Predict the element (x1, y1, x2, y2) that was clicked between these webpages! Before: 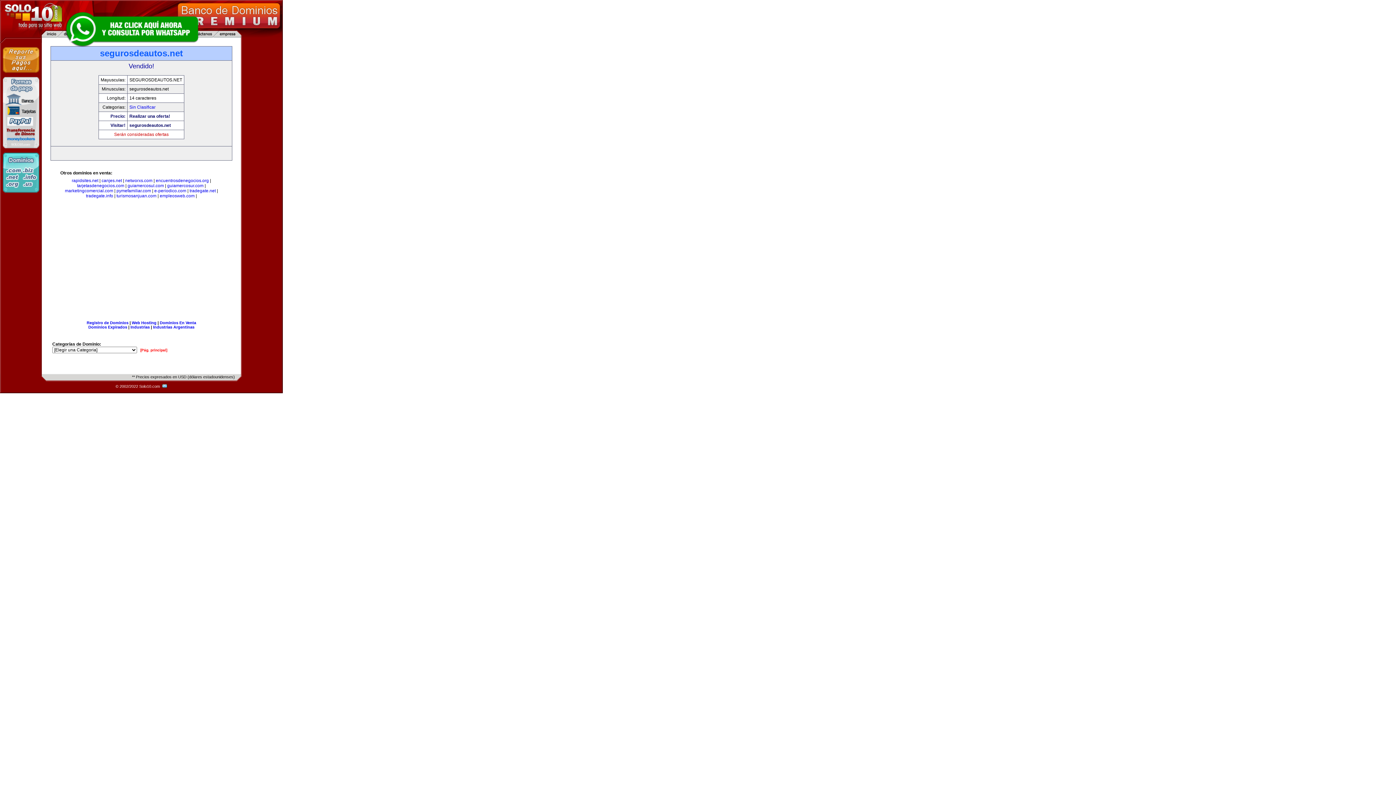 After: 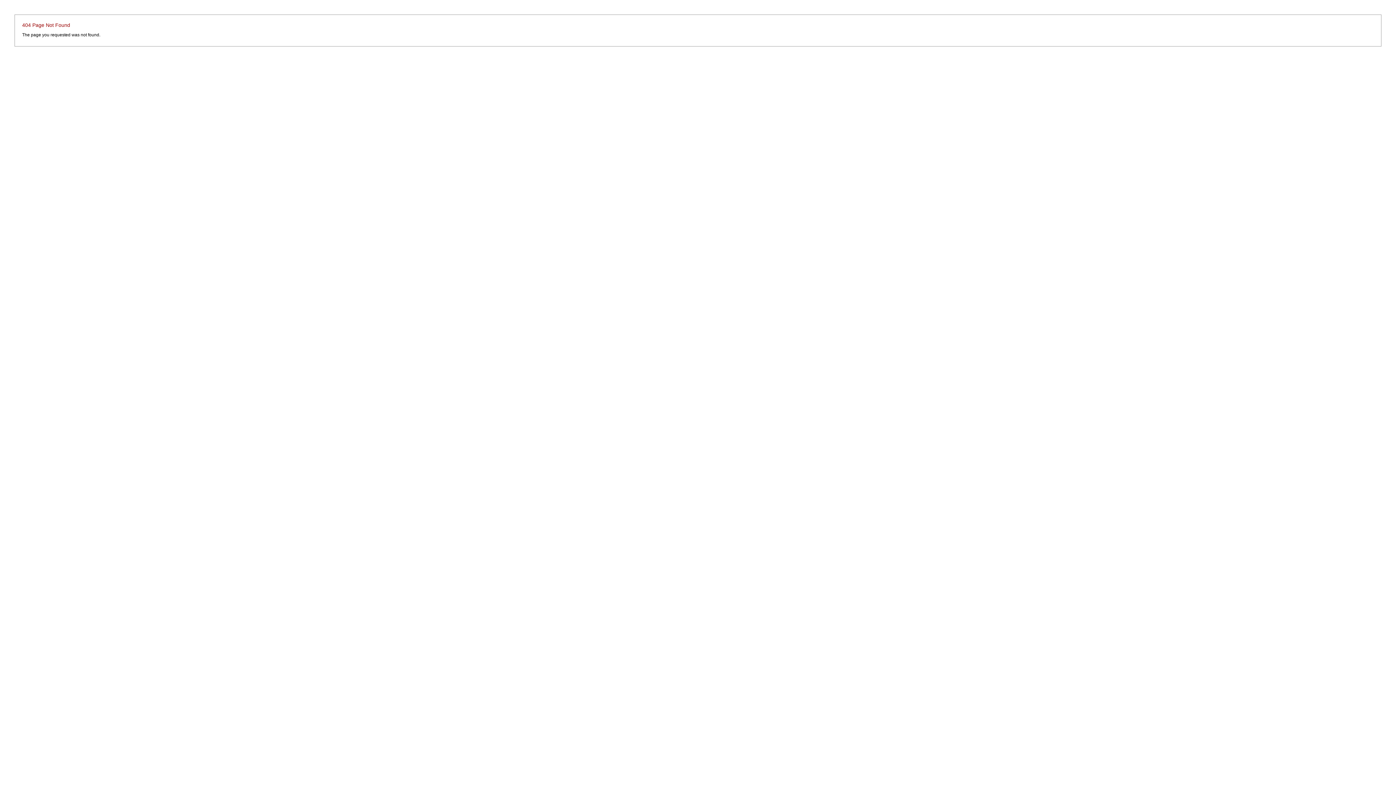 Action: label: Dominios Expirados bbox: (88, 325, 127, 329)